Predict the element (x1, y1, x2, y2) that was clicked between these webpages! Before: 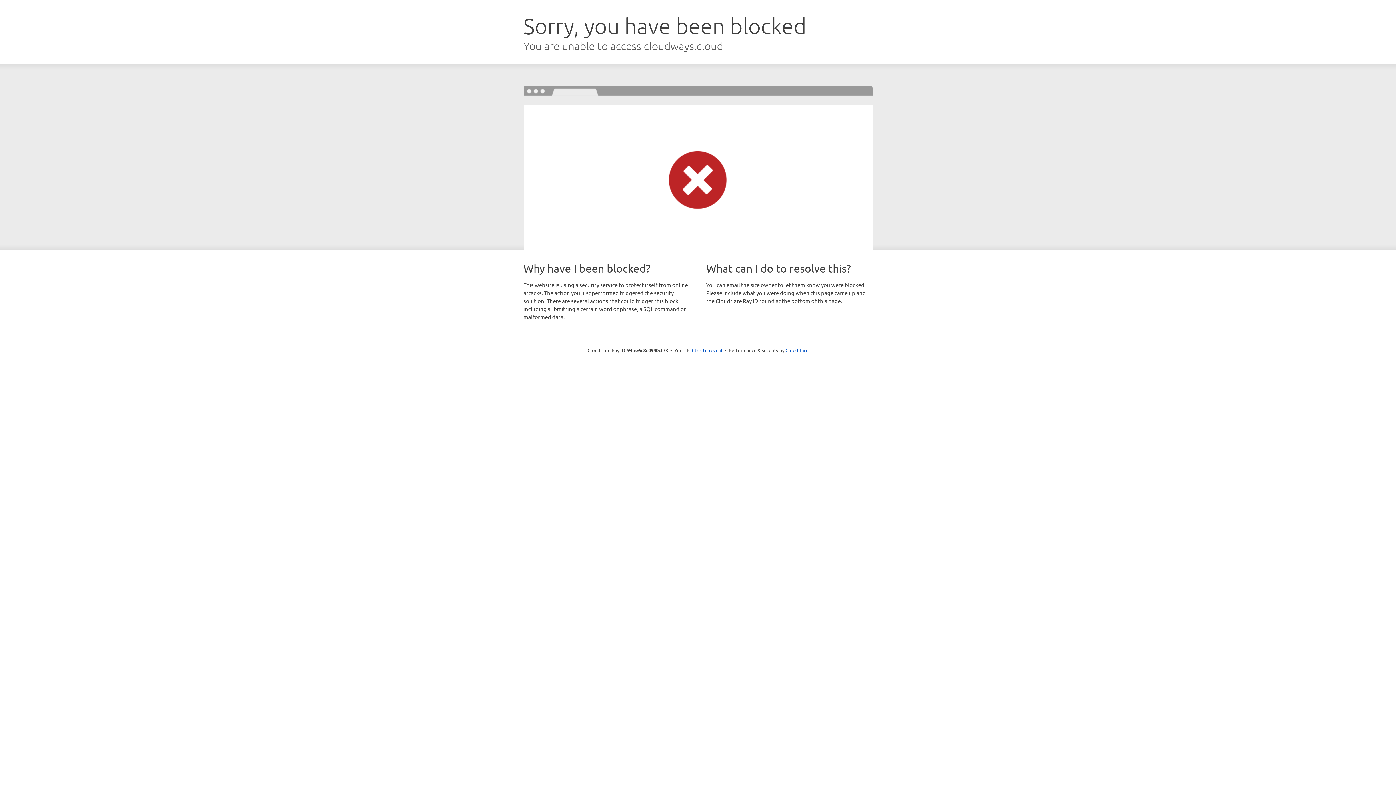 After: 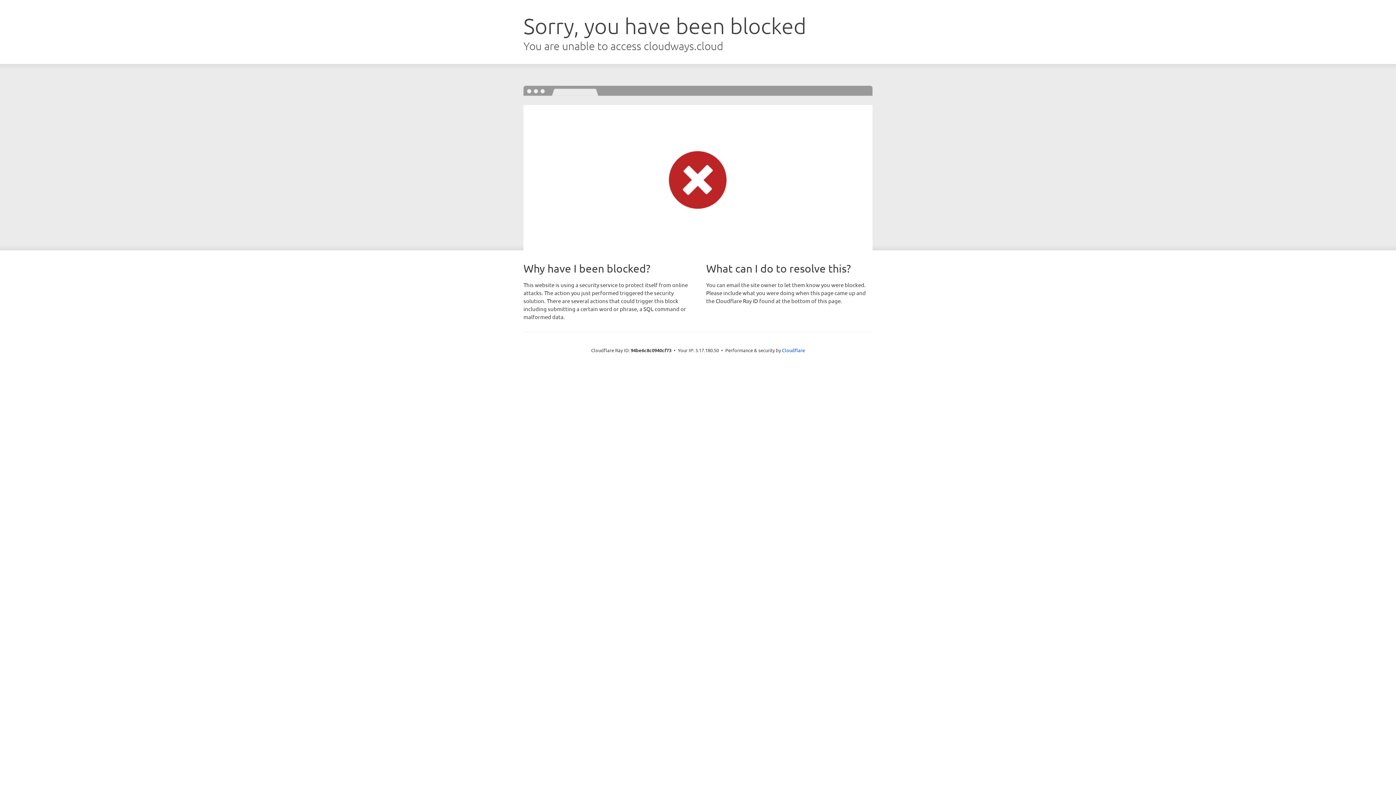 Action: label: Click to reveal bbox: (692, 346, 722, 353)